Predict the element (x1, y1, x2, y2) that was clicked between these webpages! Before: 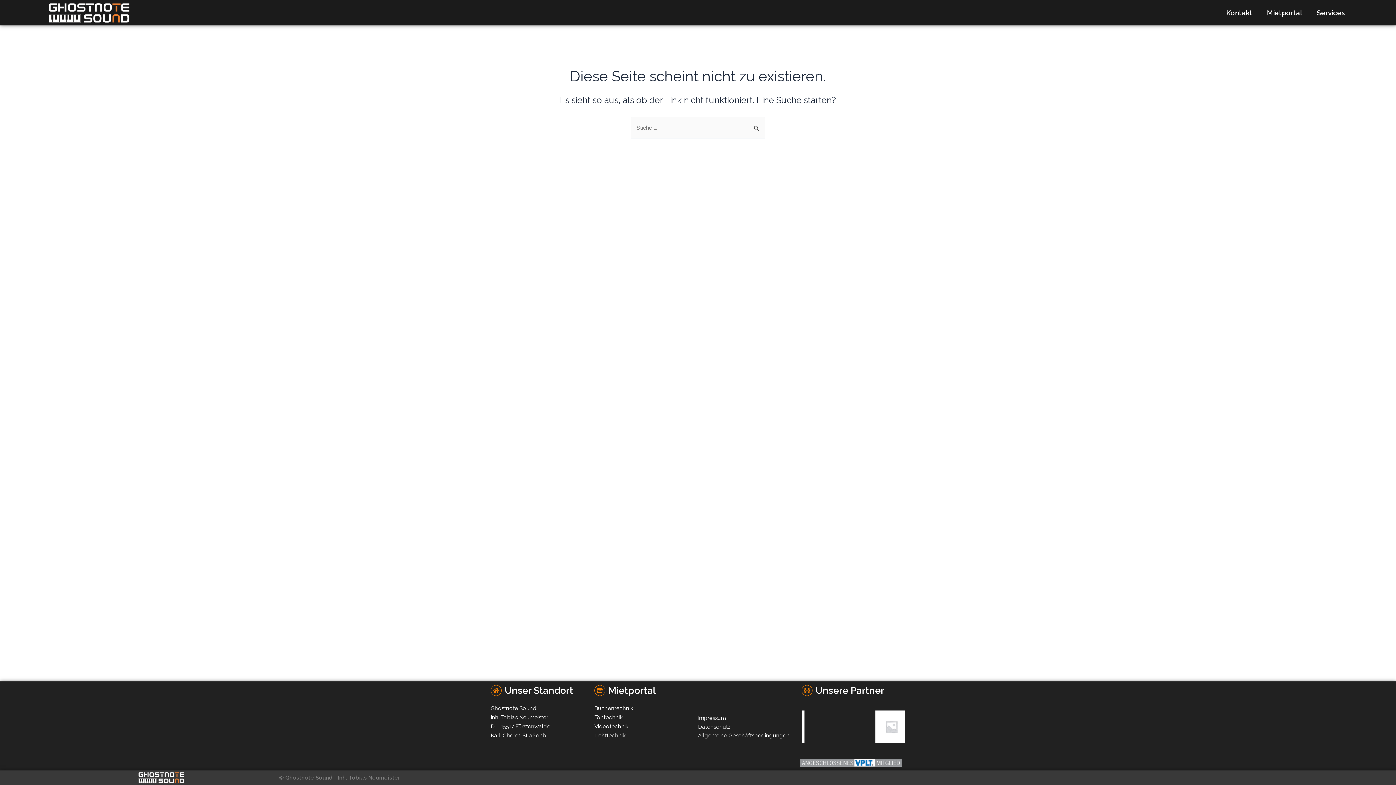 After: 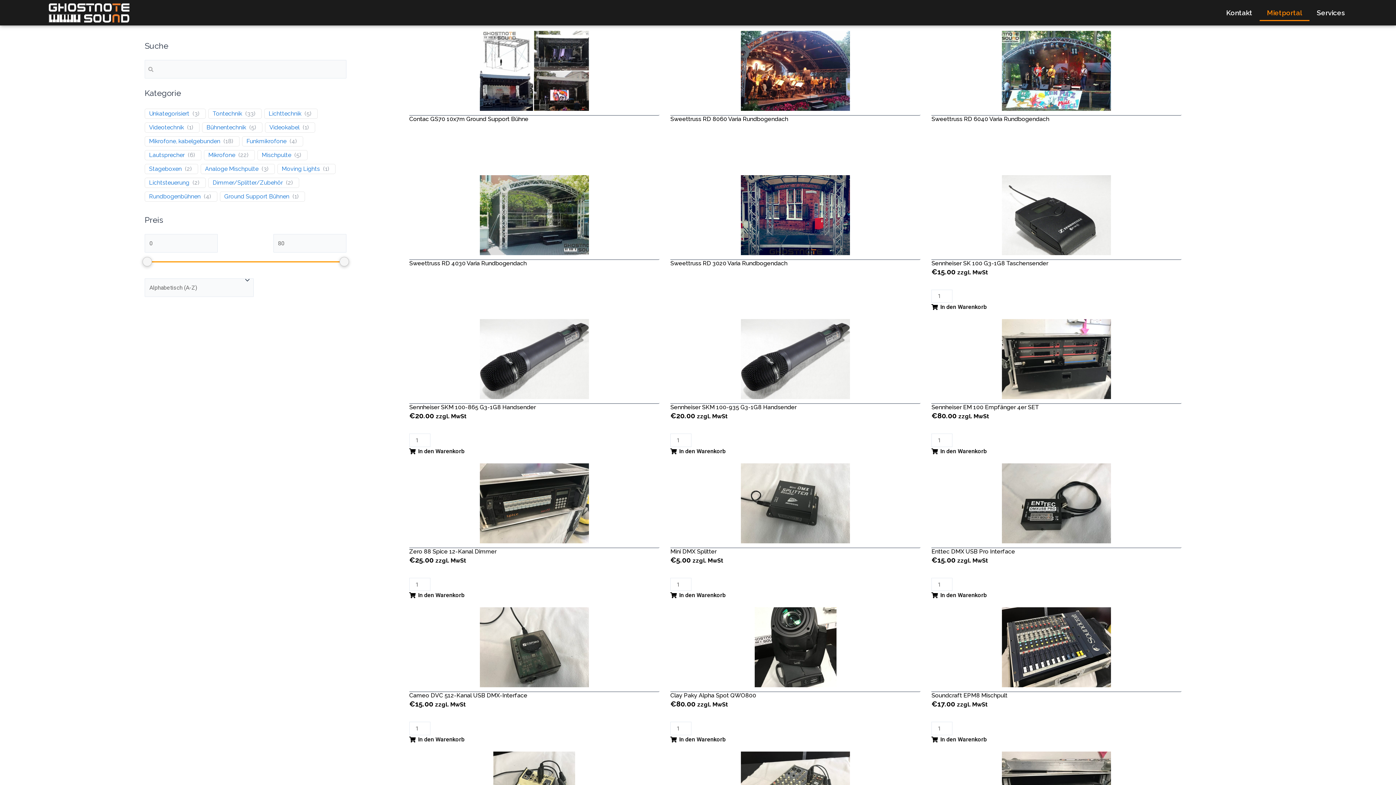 Action: label: Mietportal bbox: (1260, 4, 1309, 21)